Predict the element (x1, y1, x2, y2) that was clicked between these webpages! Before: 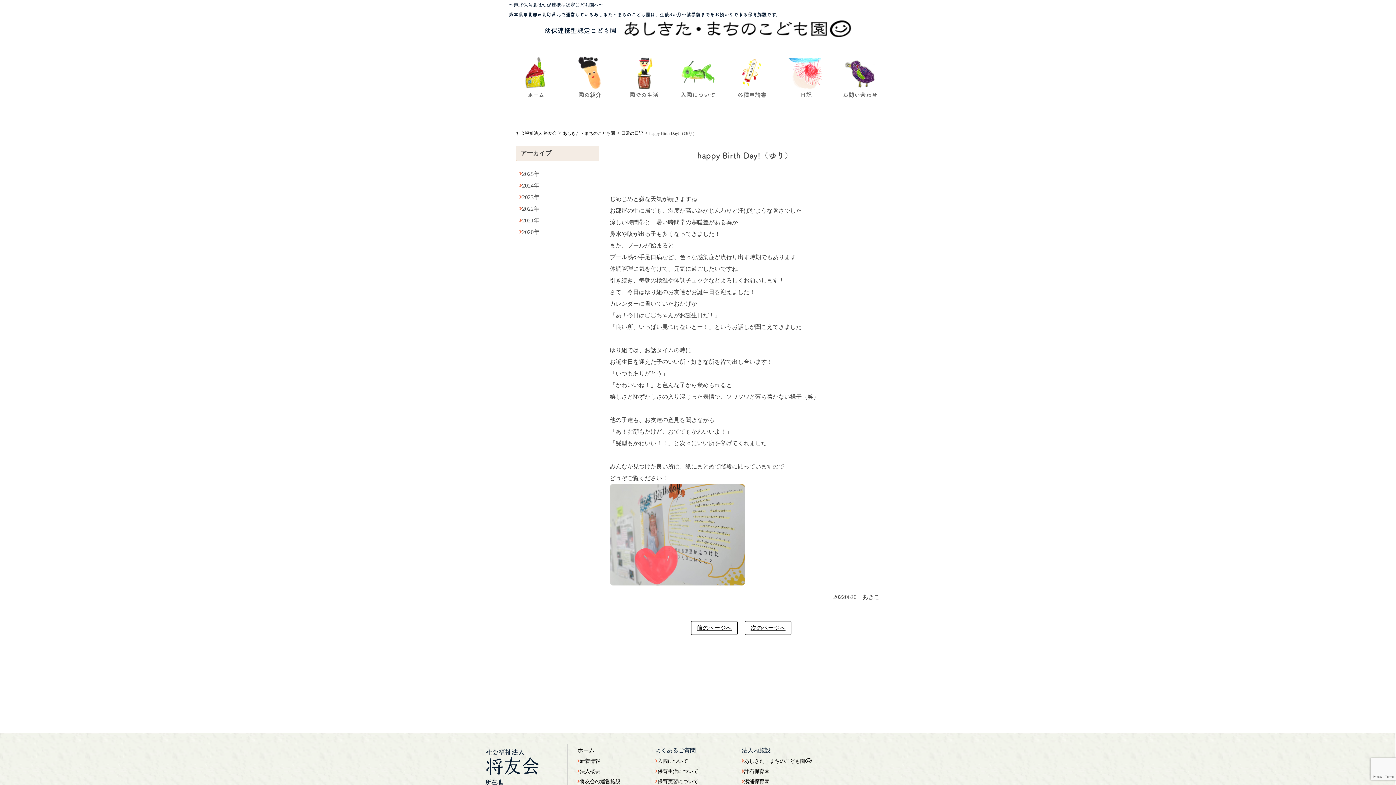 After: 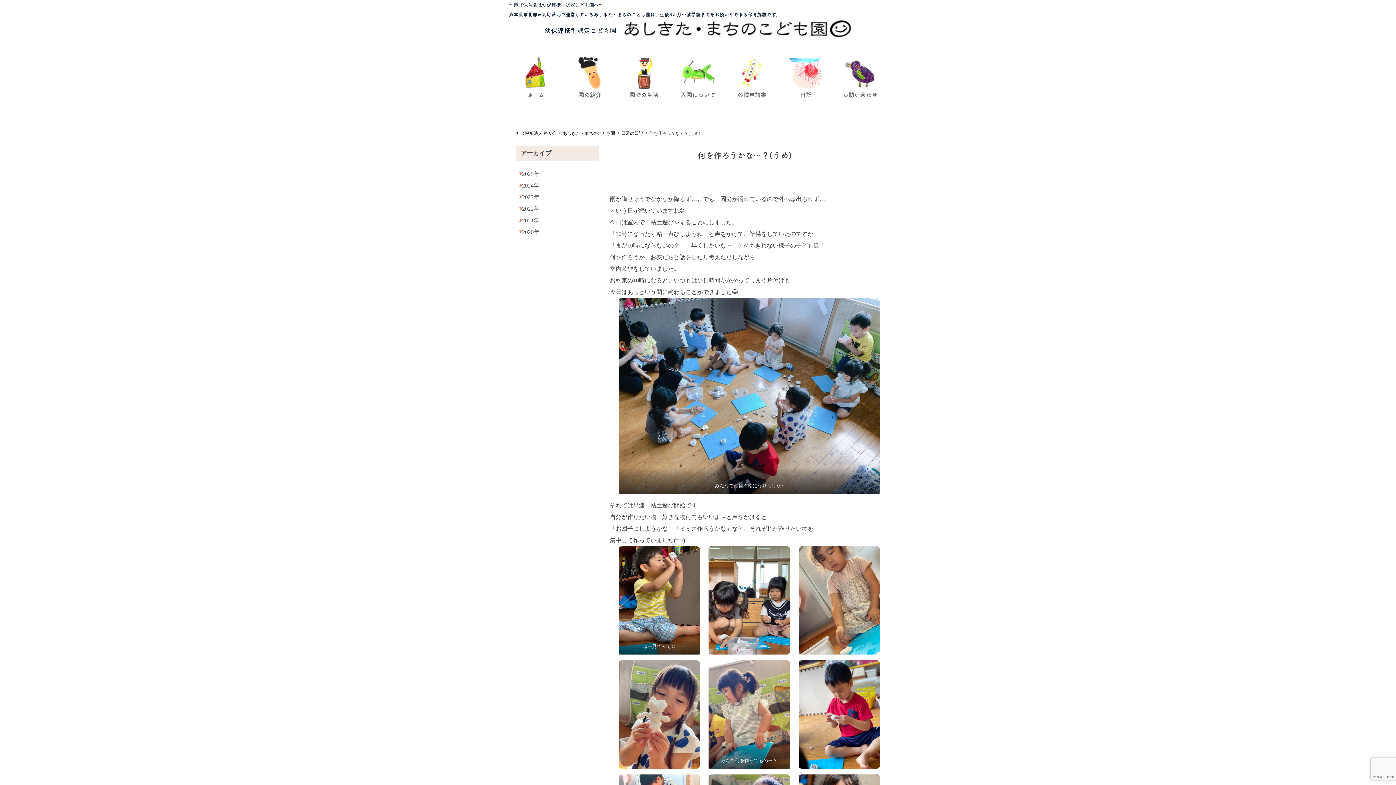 Action: bbox: (745, 621, 791, 635) label: 次のページへ